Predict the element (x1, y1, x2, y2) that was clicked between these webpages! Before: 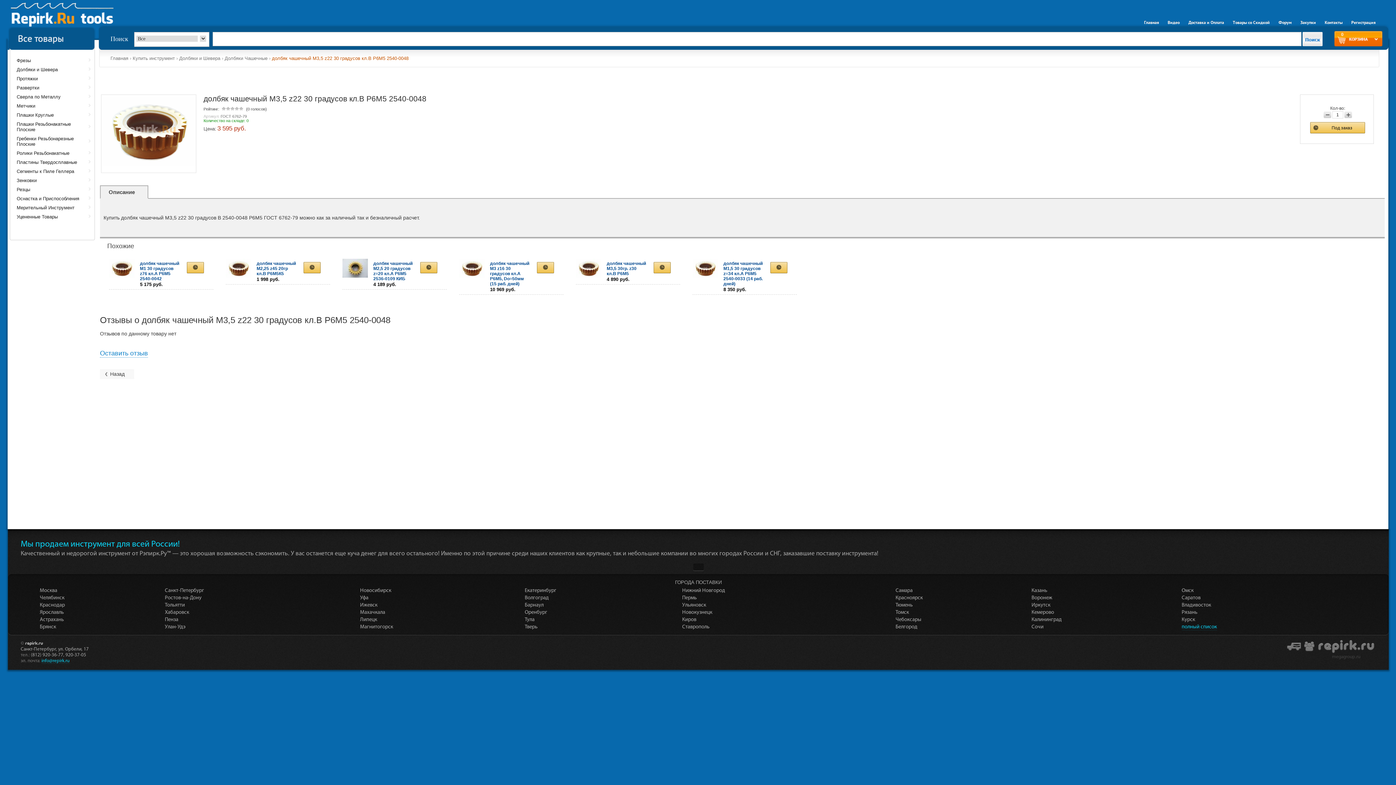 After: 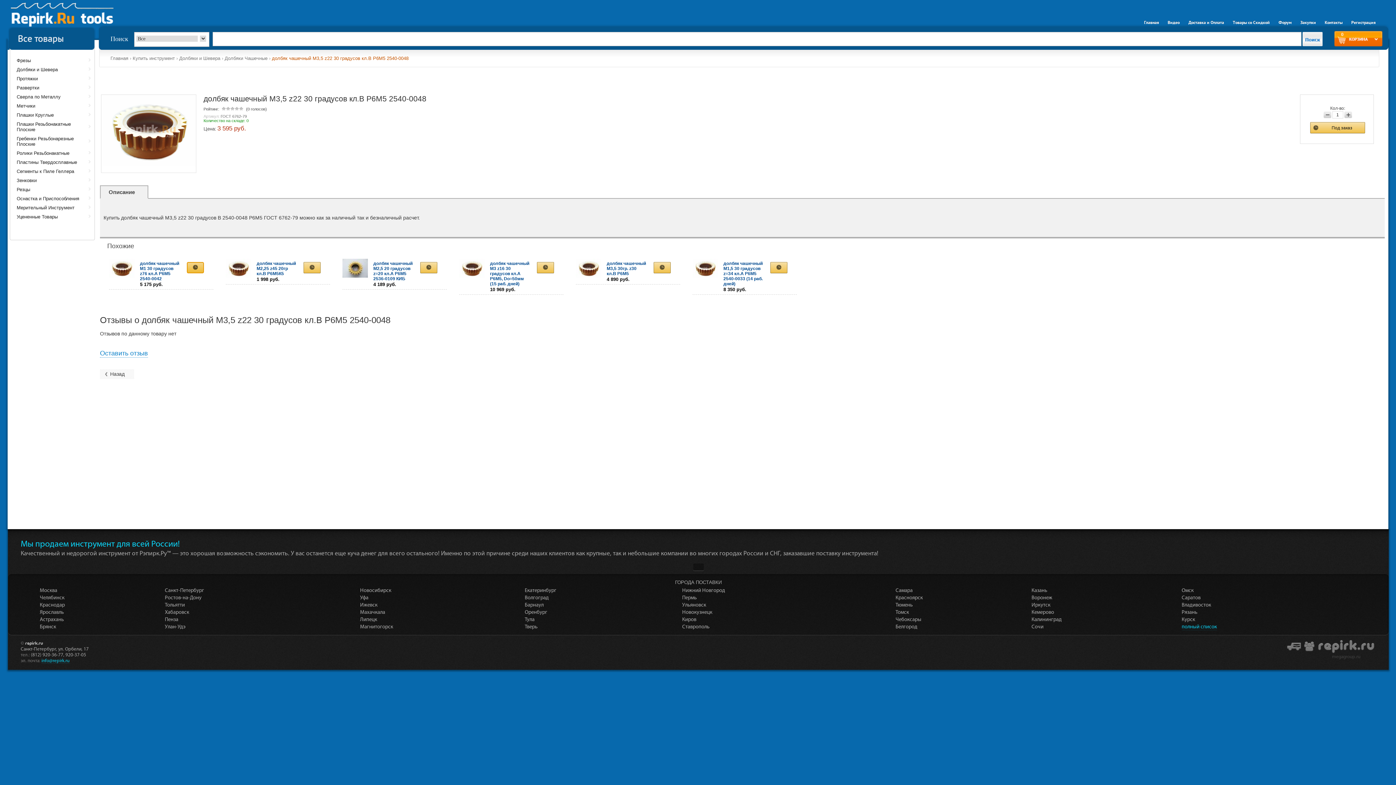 Action: bbox: (186, 262, 204, 273)